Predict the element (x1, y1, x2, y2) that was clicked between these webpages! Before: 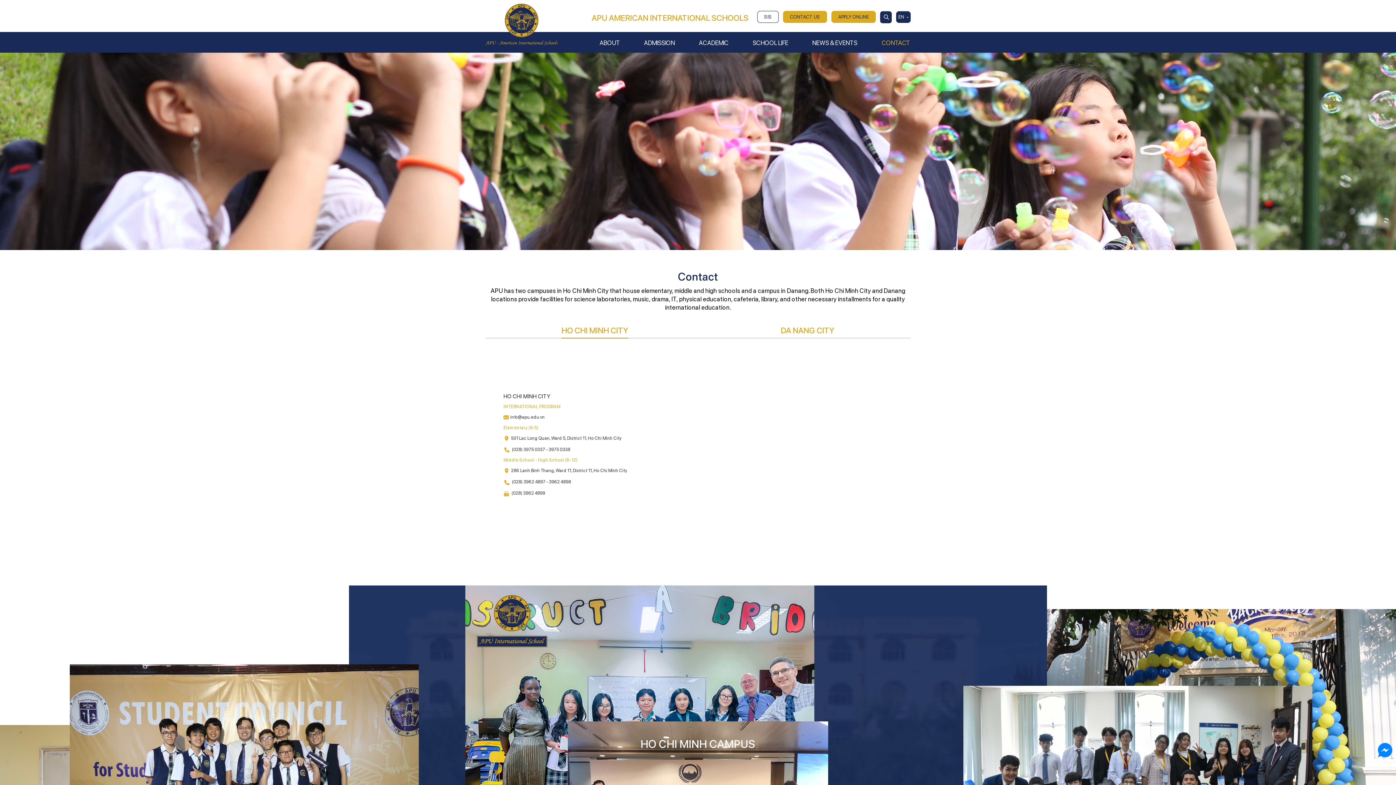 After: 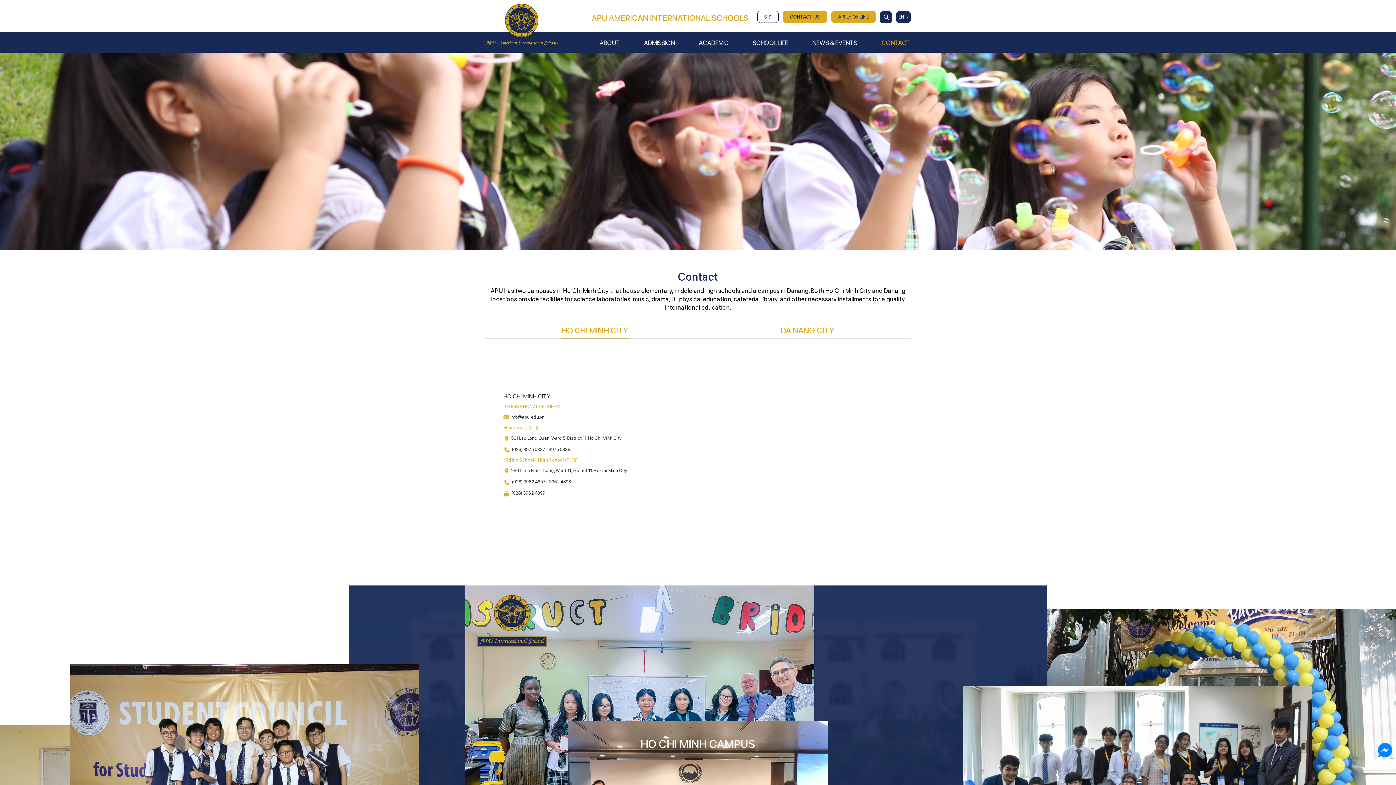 Action: label: CONTACT bbox: (861, 34, 910, 50)